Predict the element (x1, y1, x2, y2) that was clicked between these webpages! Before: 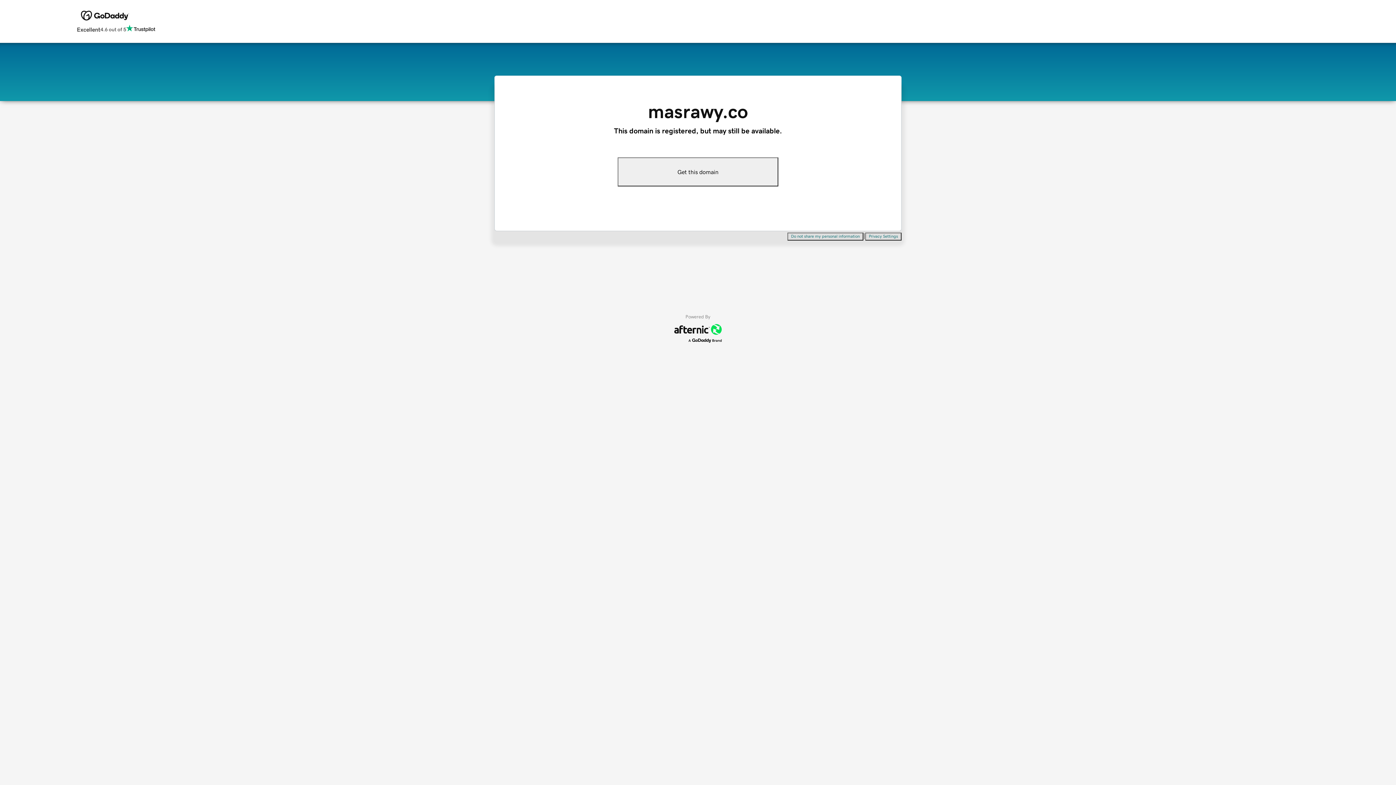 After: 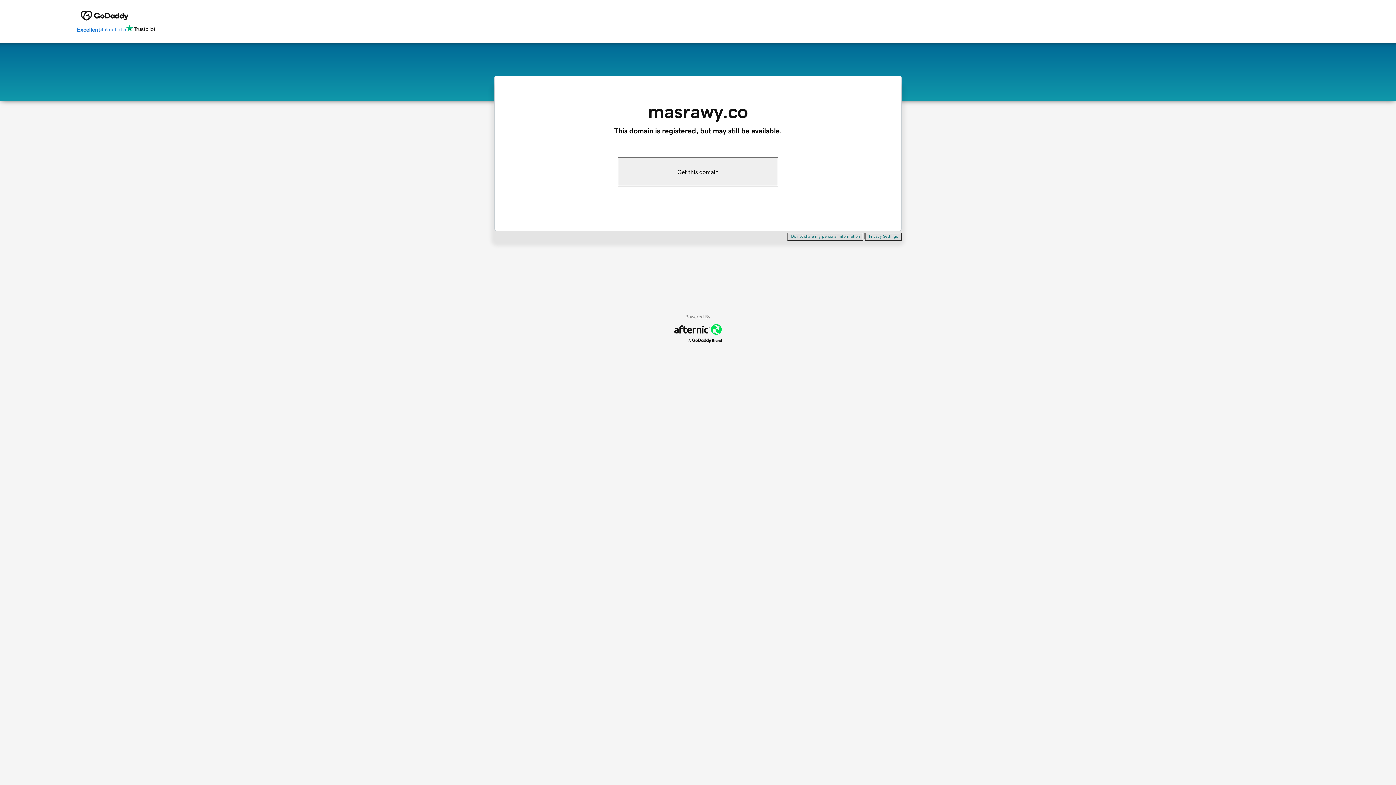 Action: bbox: (76, 24, 155, 34) label: Excellent
4.6 out of 5